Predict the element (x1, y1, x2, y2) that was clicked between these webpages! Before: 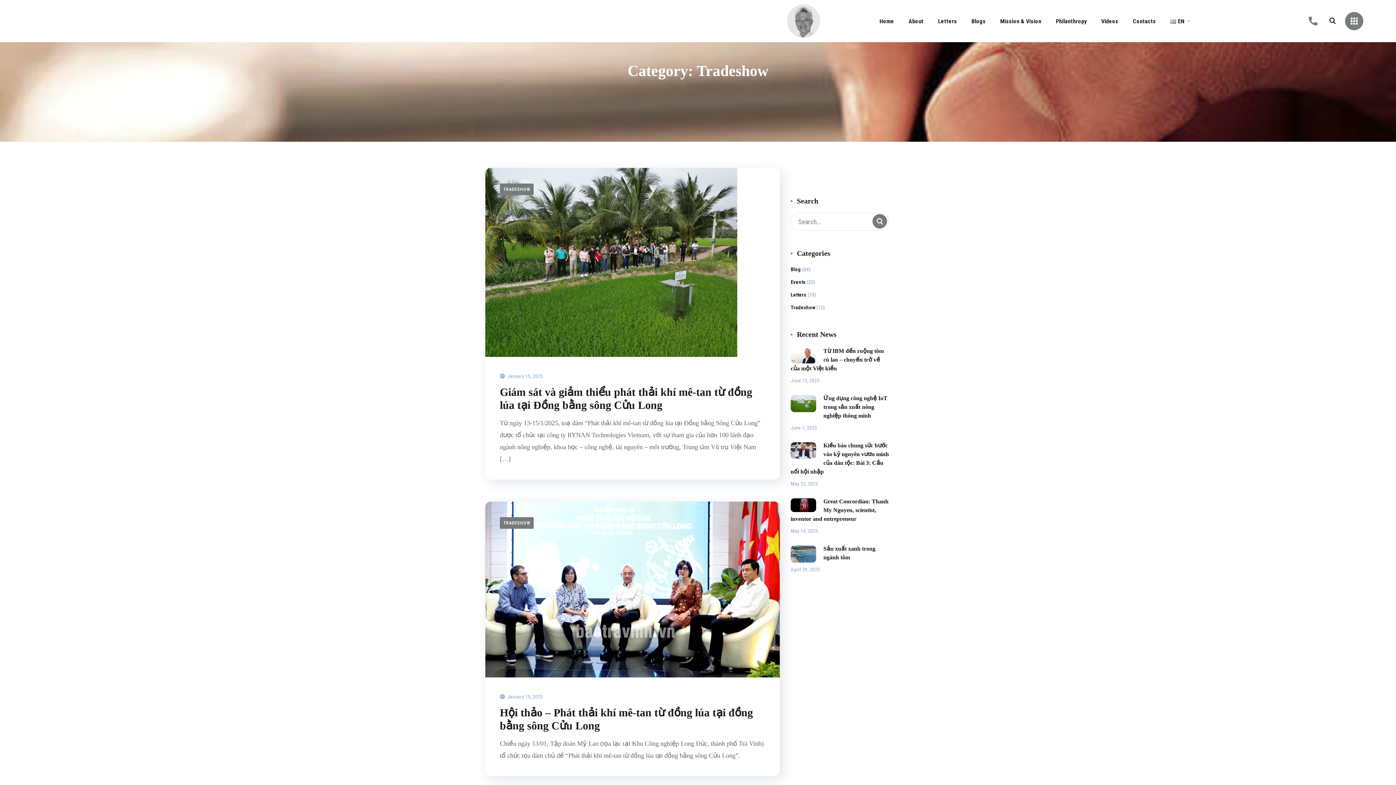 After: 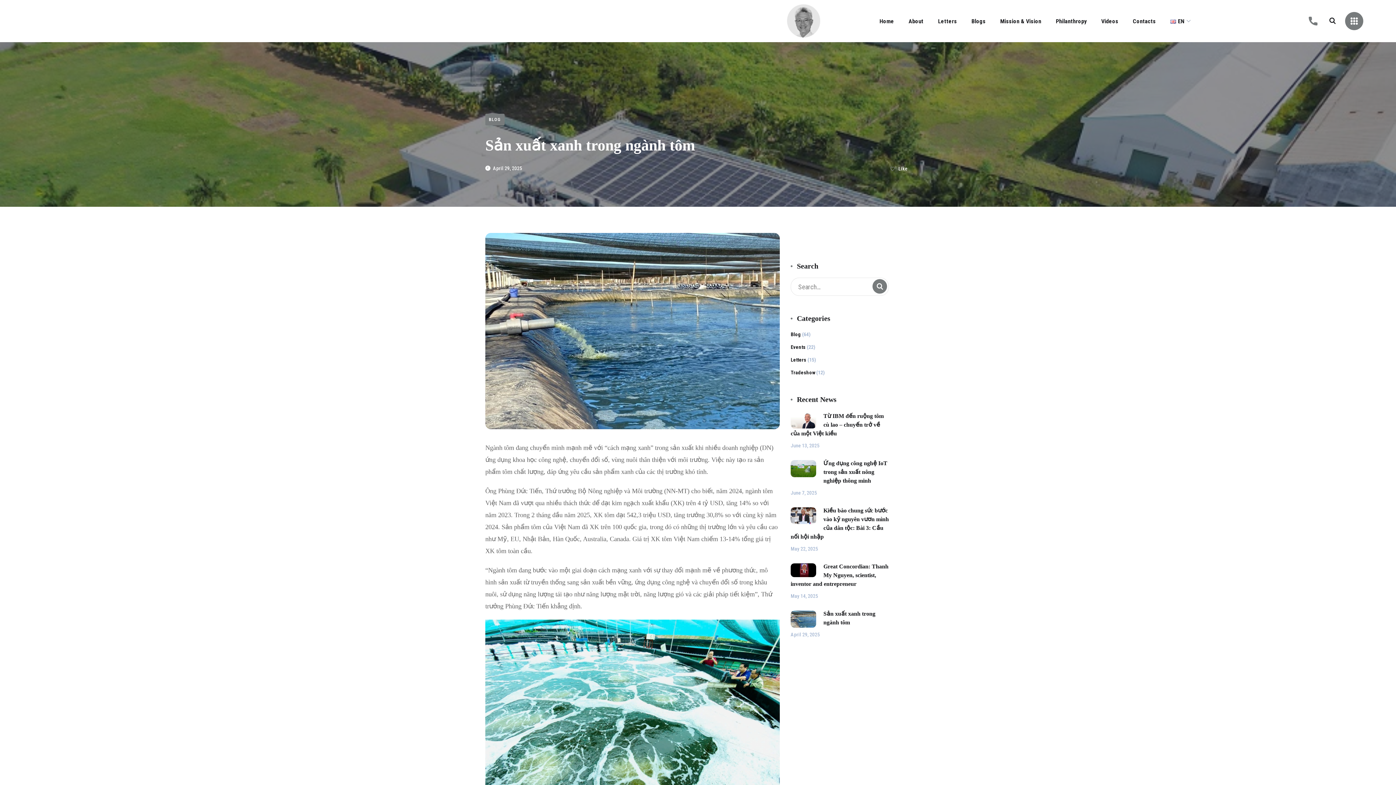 Action: bbox: (790, 545, 816, 562)